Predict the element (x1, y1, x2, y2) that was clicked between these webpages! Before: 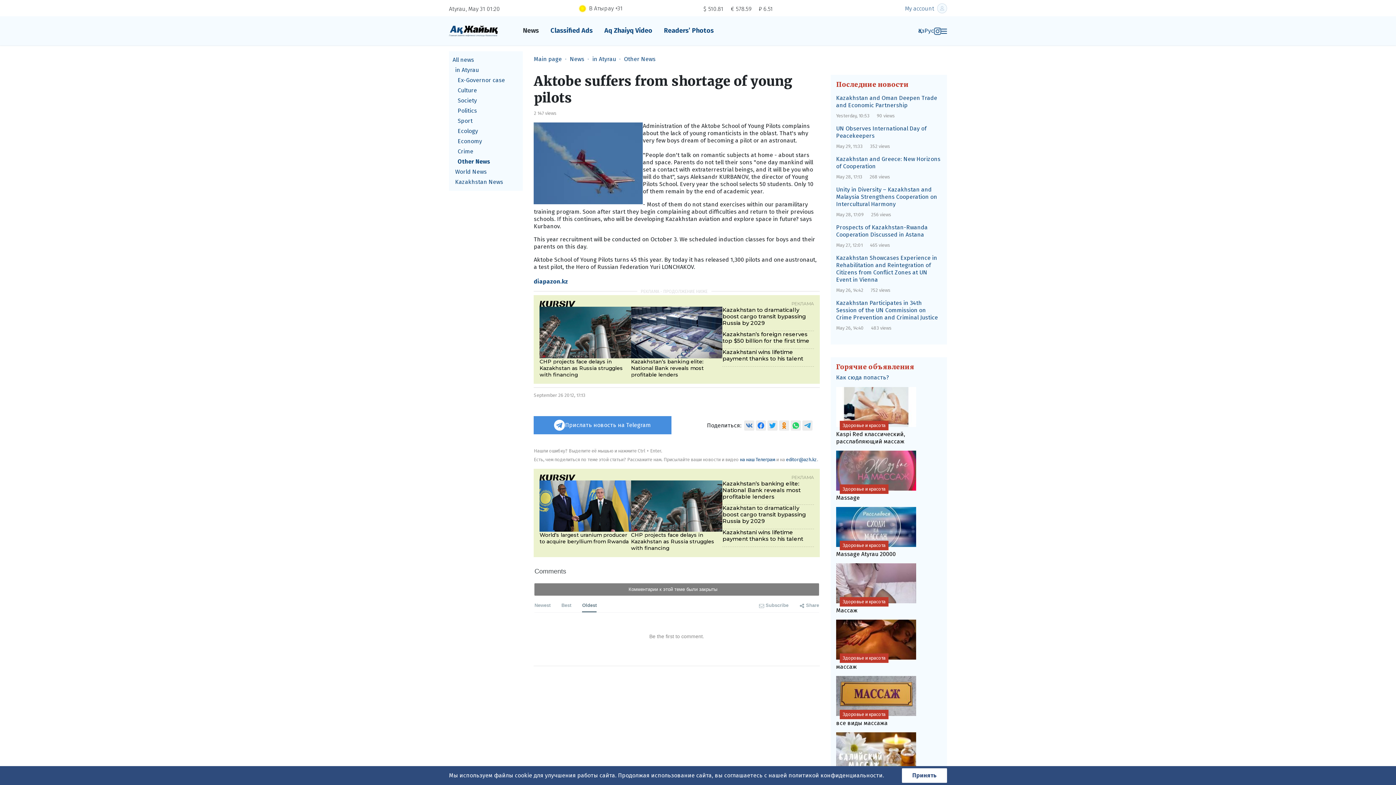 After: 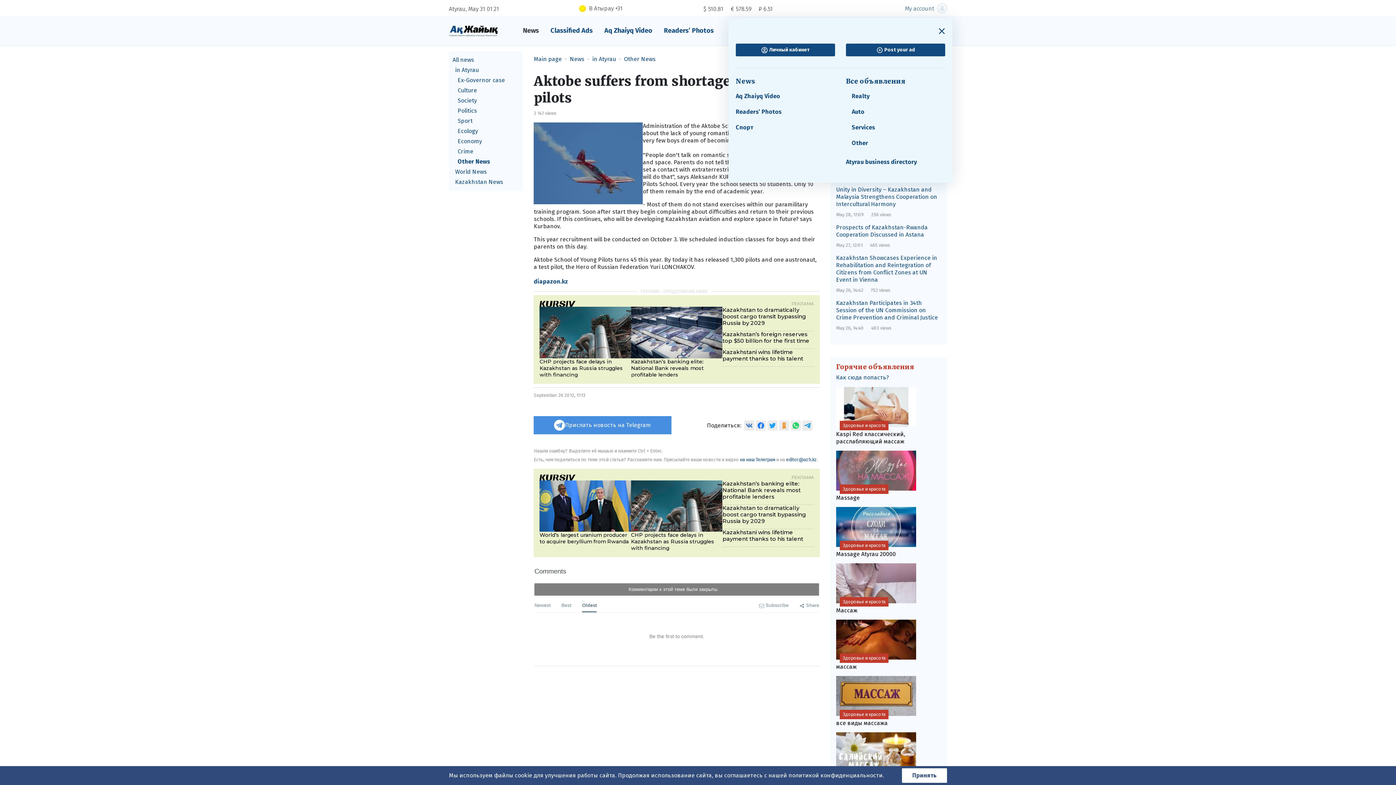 Action: bbox: (941, 27, 947, 34)